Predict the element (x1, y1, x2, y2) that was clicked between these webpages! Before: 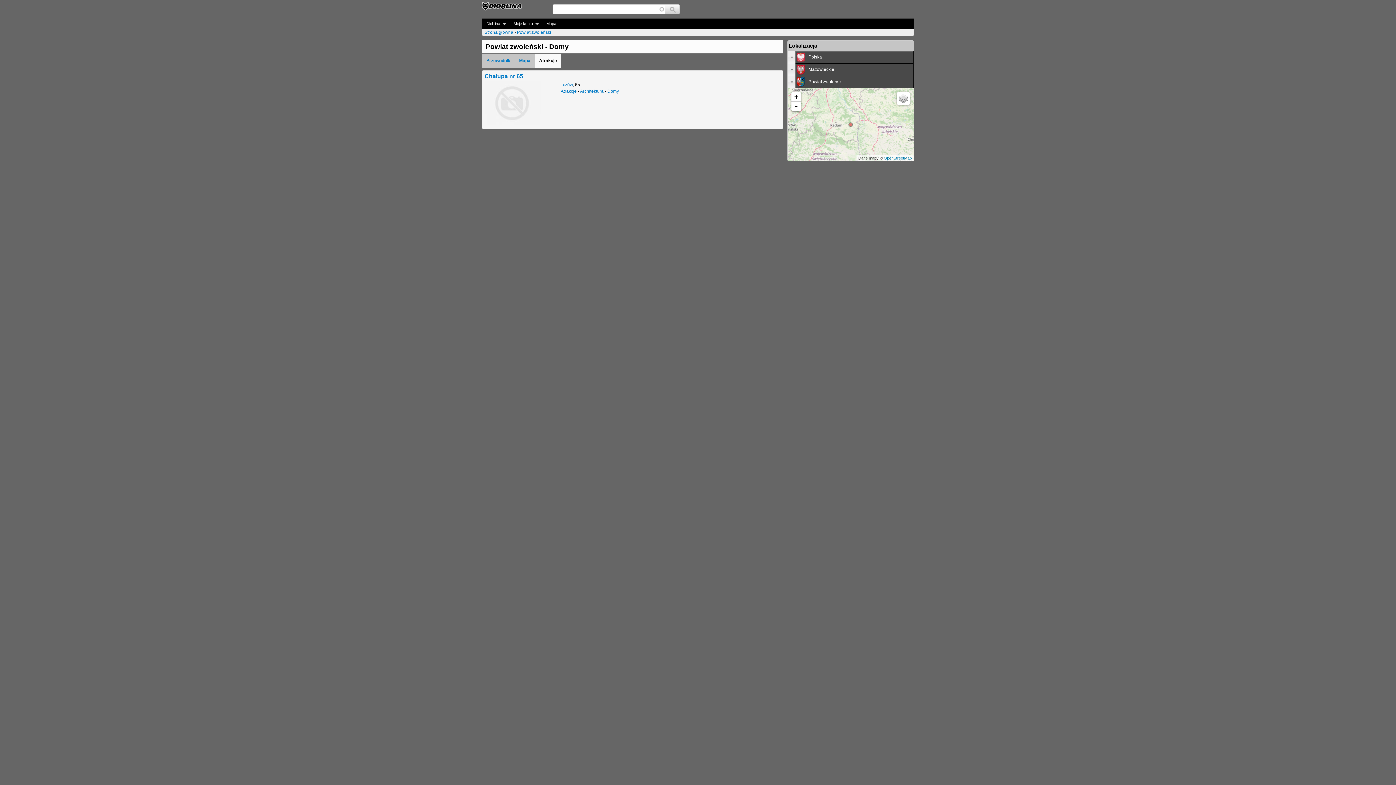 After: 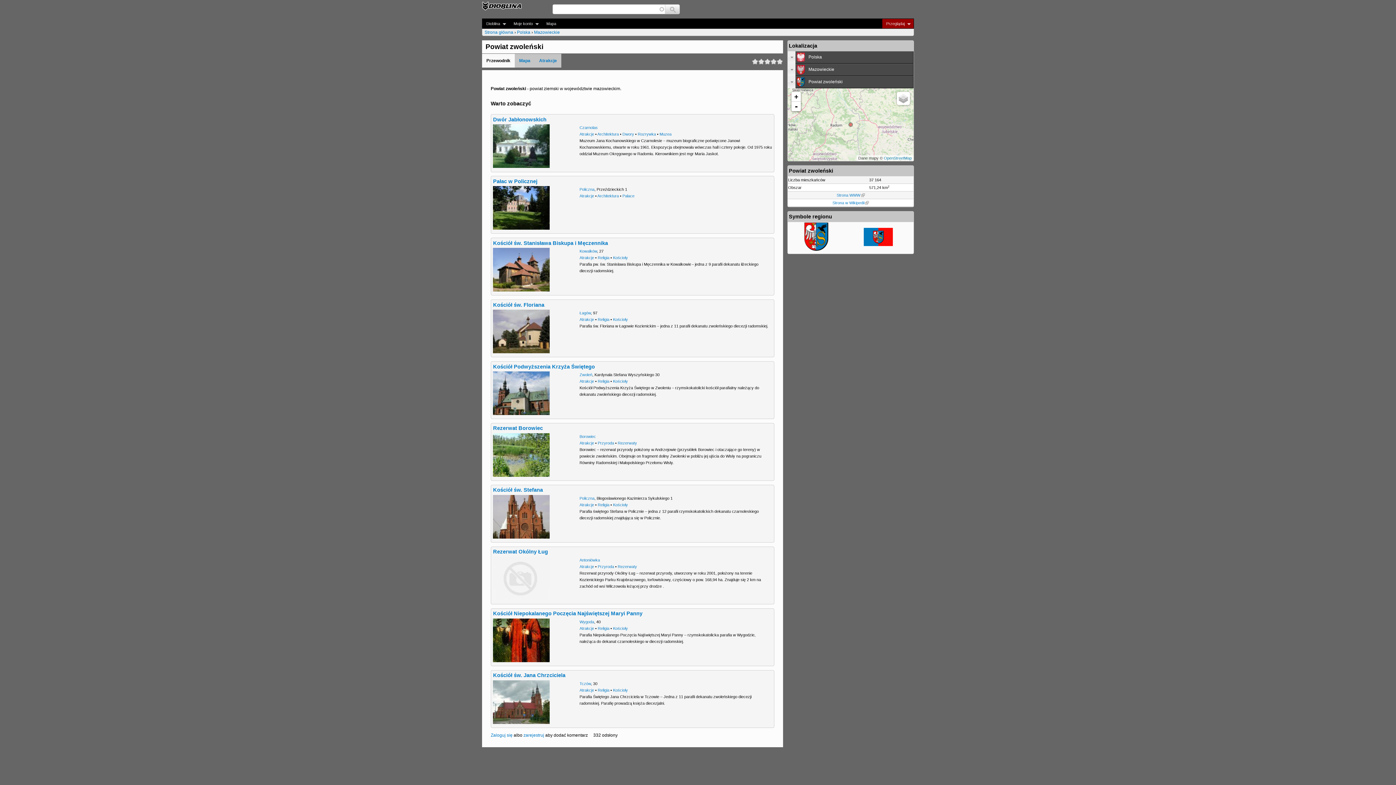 Action: bbox: (482, 53, 514, 67) label: Przewodnik